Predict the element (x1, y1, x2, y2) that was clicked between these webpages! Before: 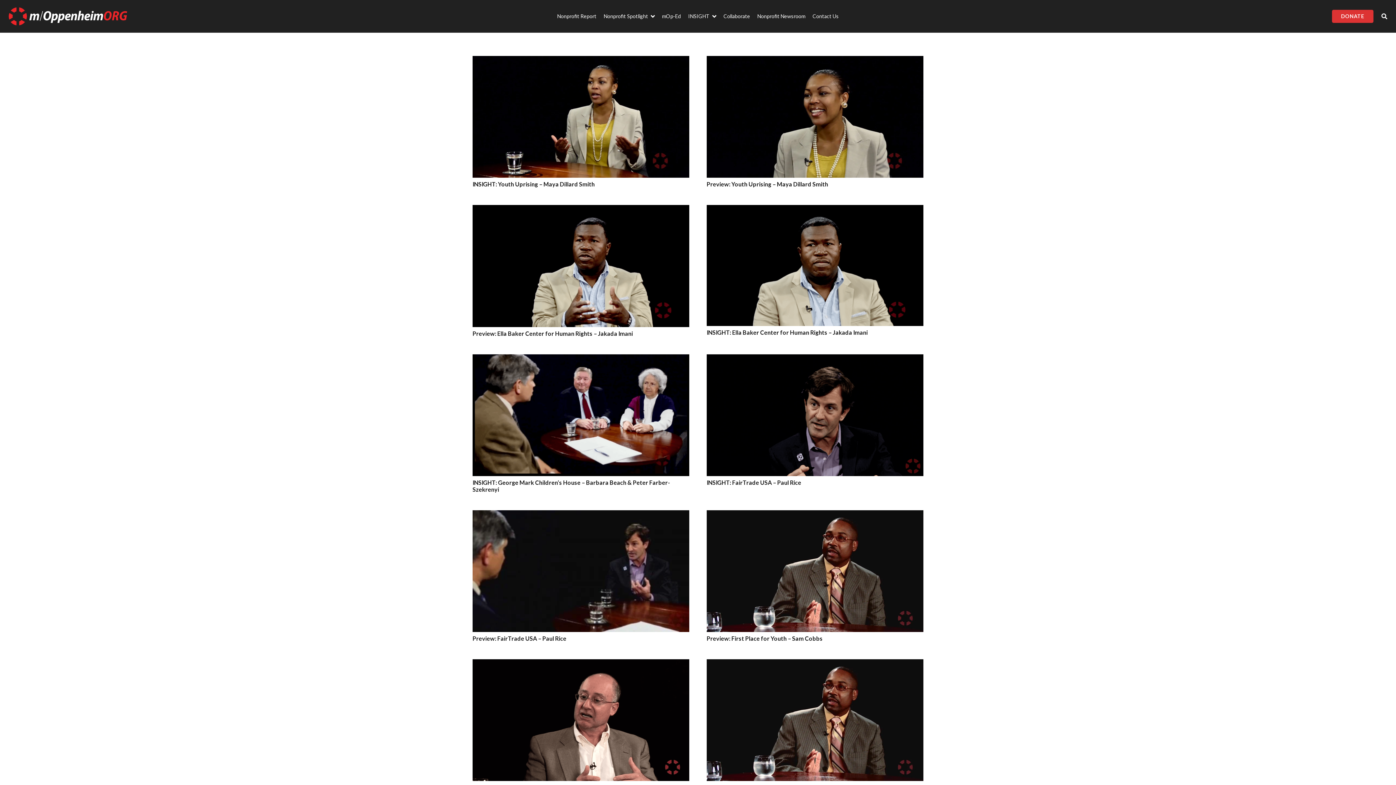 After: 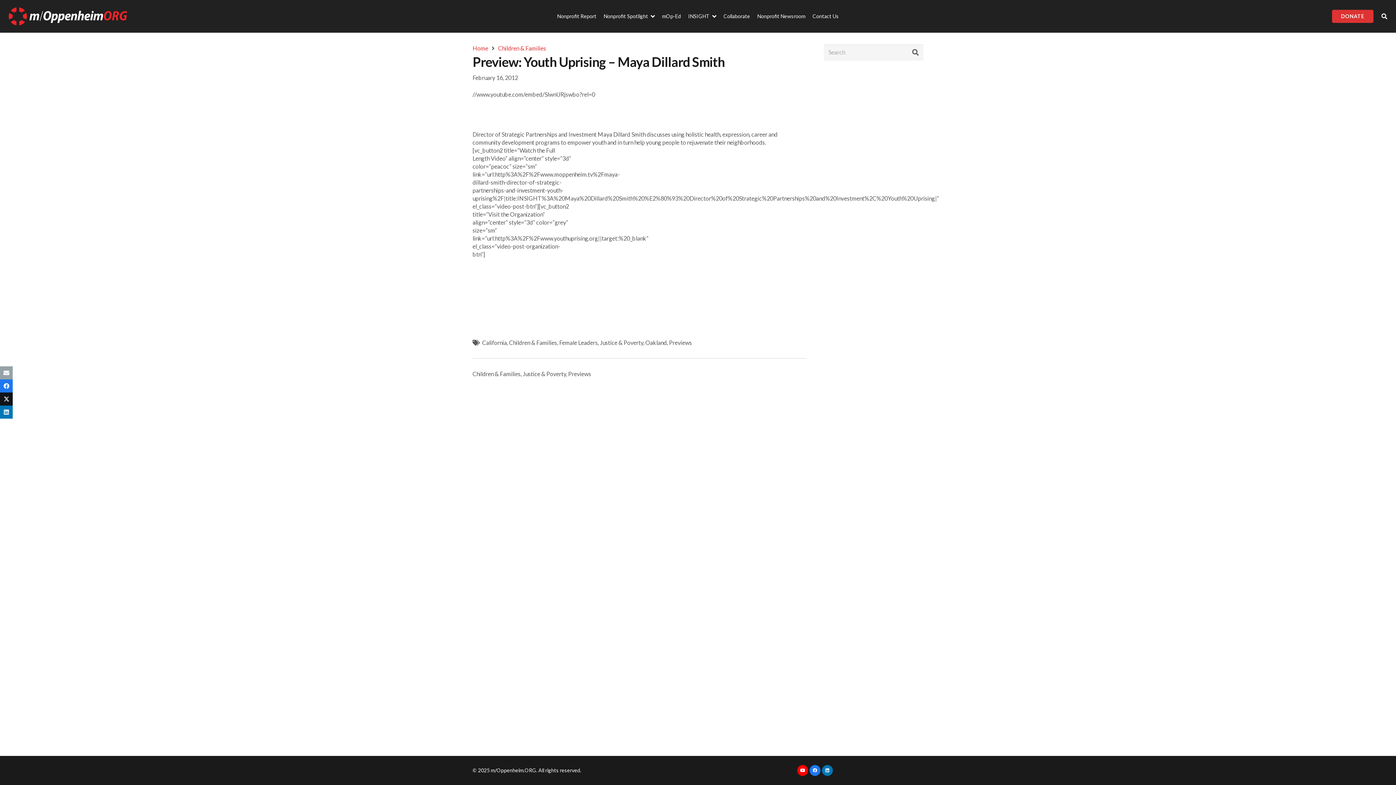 Action: label: Preview: Youth Uprising – Maya Dillard Smith bbox: (706, 56, 923, 63)